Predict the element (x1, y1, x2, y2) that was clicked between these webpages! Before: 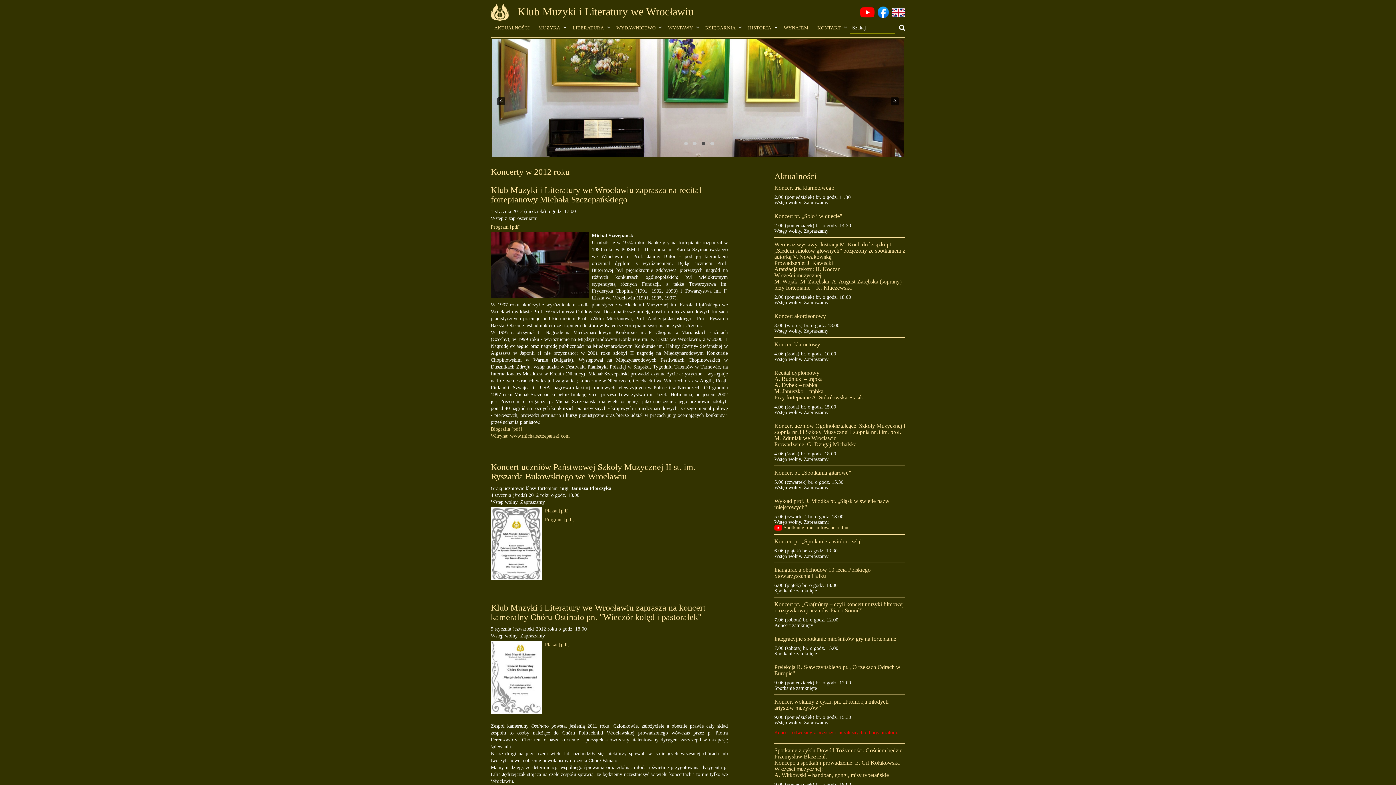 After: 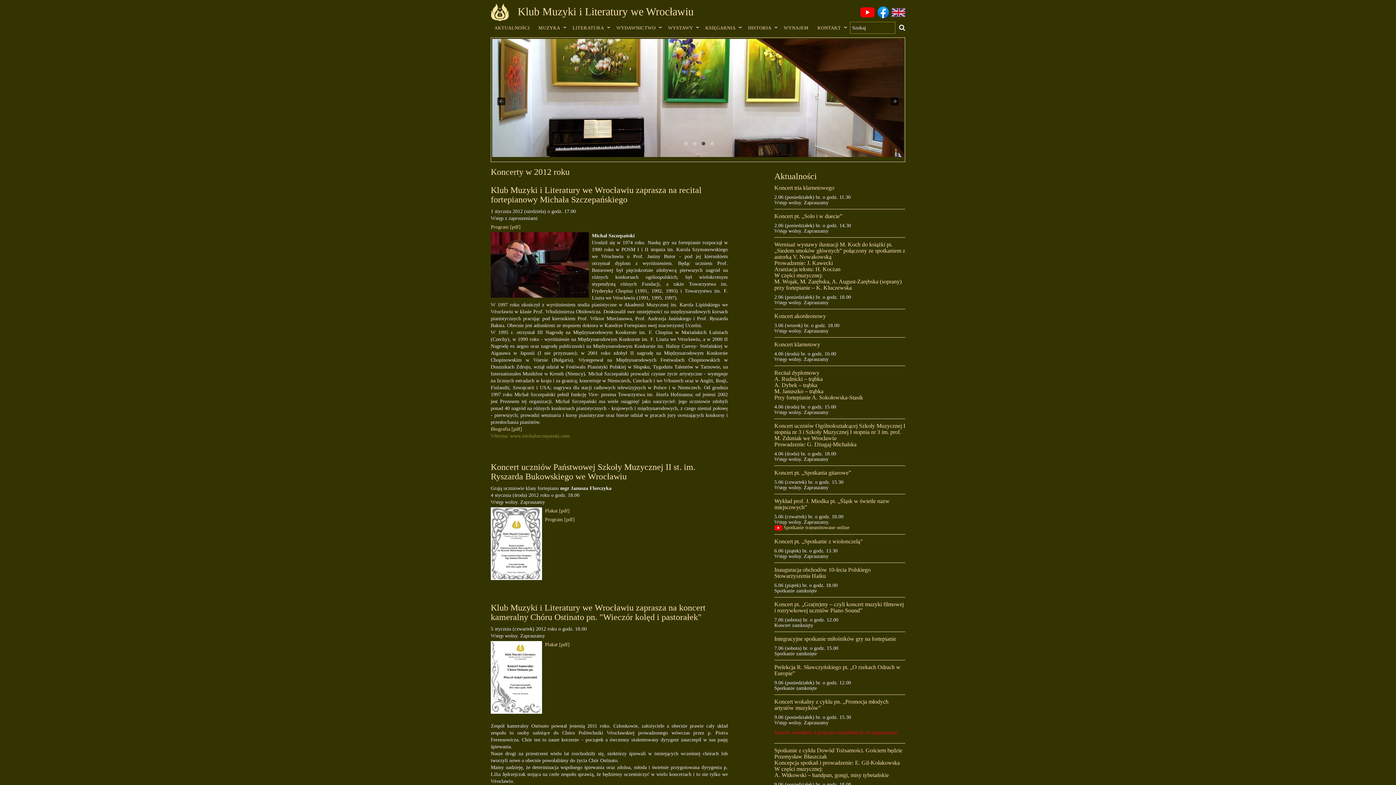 Action: label: Witryna: www.michalszczepanski.com bbox: (490, 433, 569, 438)